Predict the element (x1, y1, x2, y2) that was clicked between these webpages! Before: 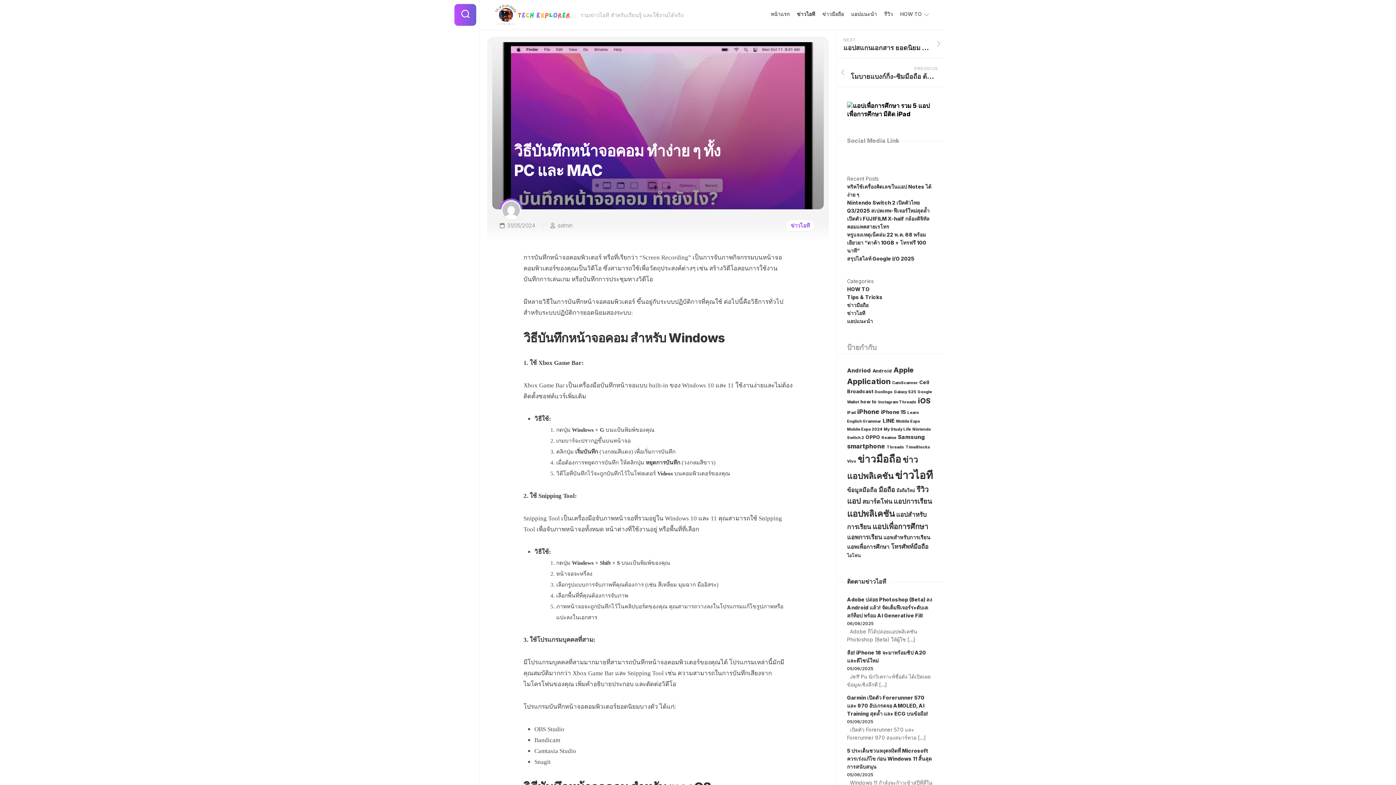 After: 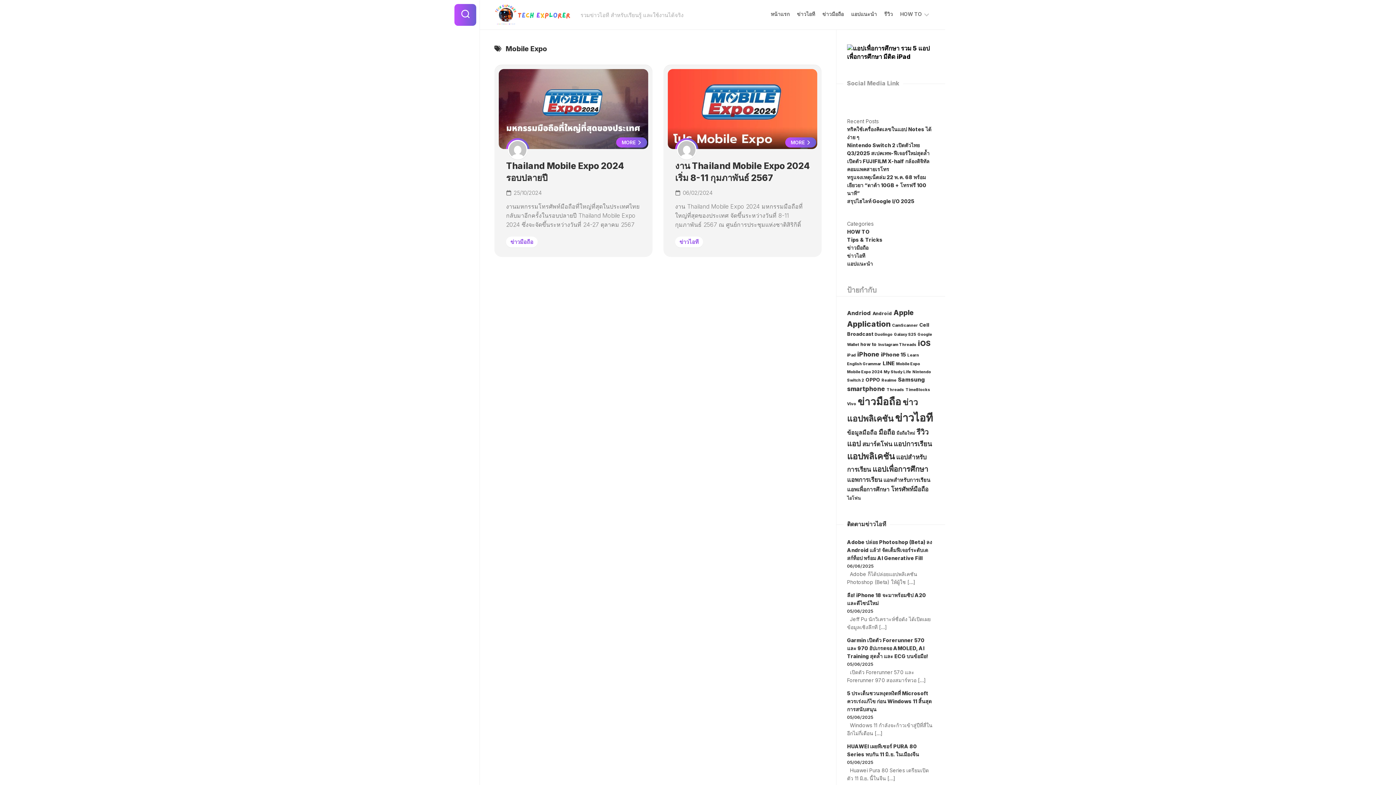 Action: label: Mobile Expo (2 รายการ) bbox: (896, 419, 920, 423)